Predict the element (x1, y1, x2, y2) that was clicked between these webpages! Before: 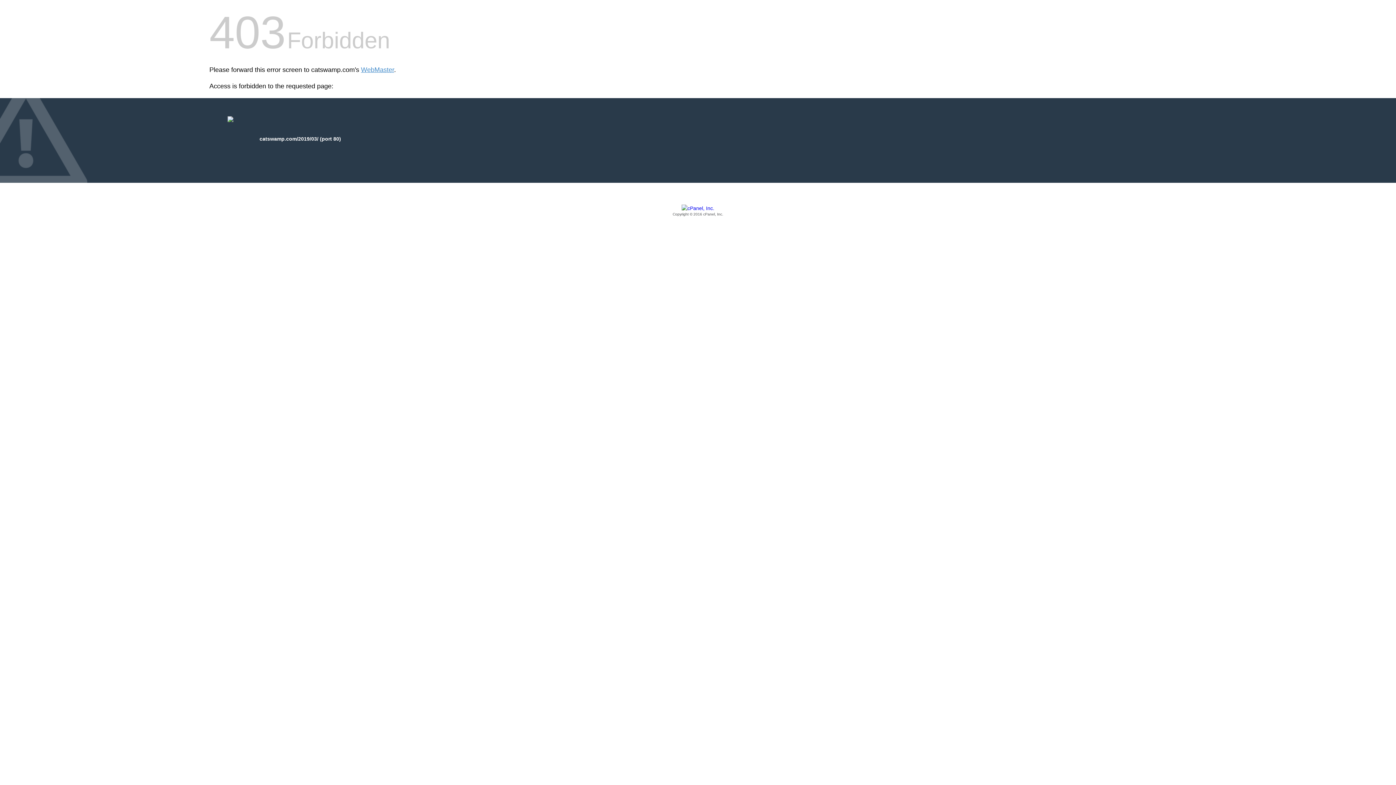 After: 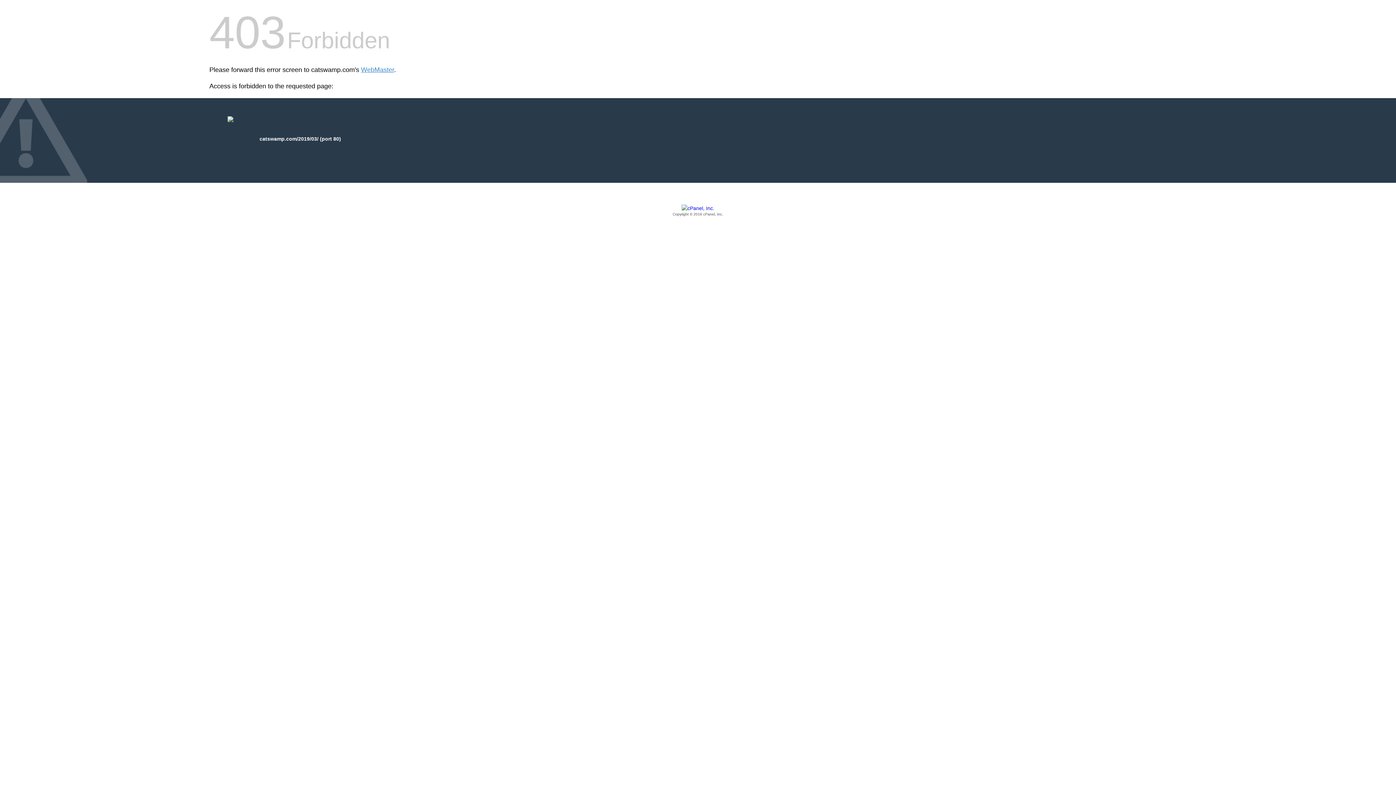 Action: bbox: (209, 205, 1186, 217) label: Copyright © 2016 cPanel, Inc.